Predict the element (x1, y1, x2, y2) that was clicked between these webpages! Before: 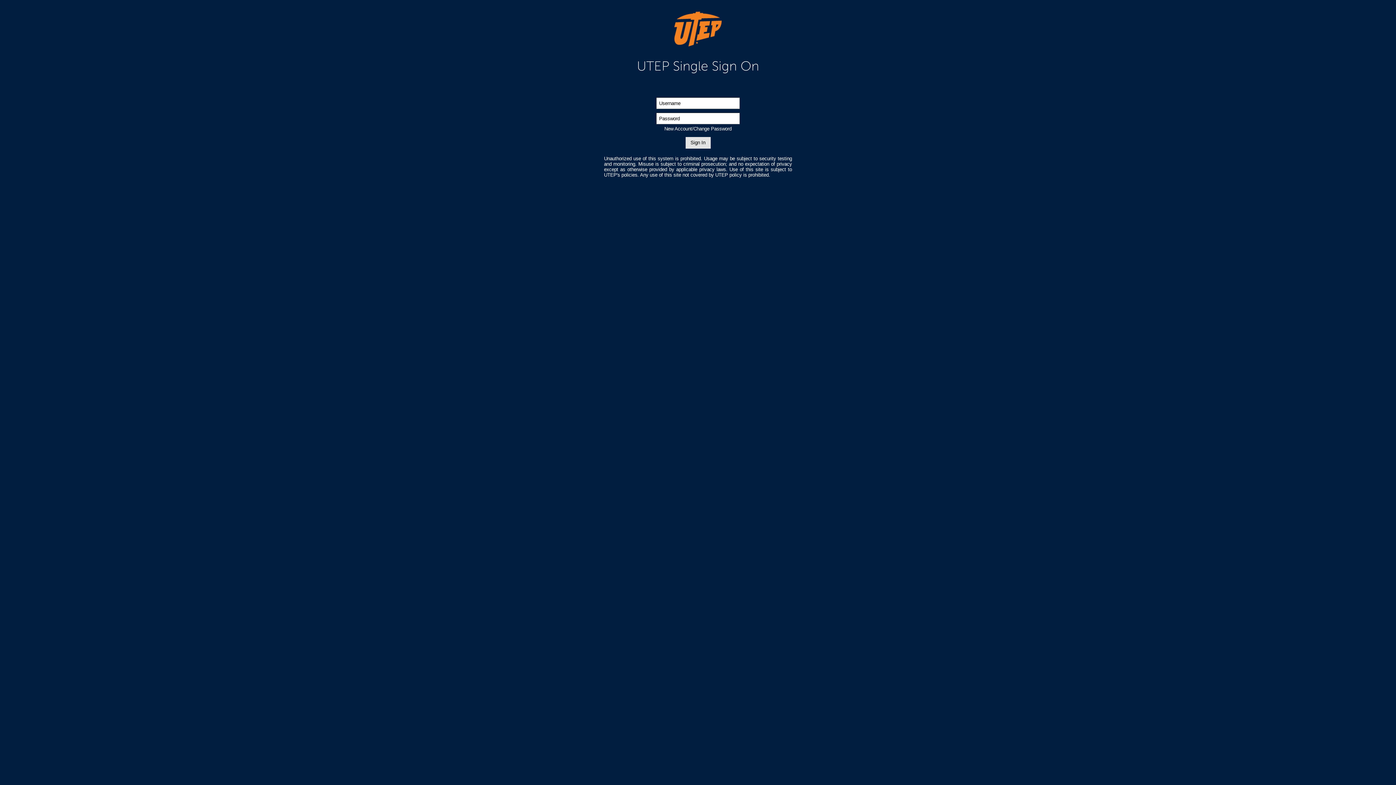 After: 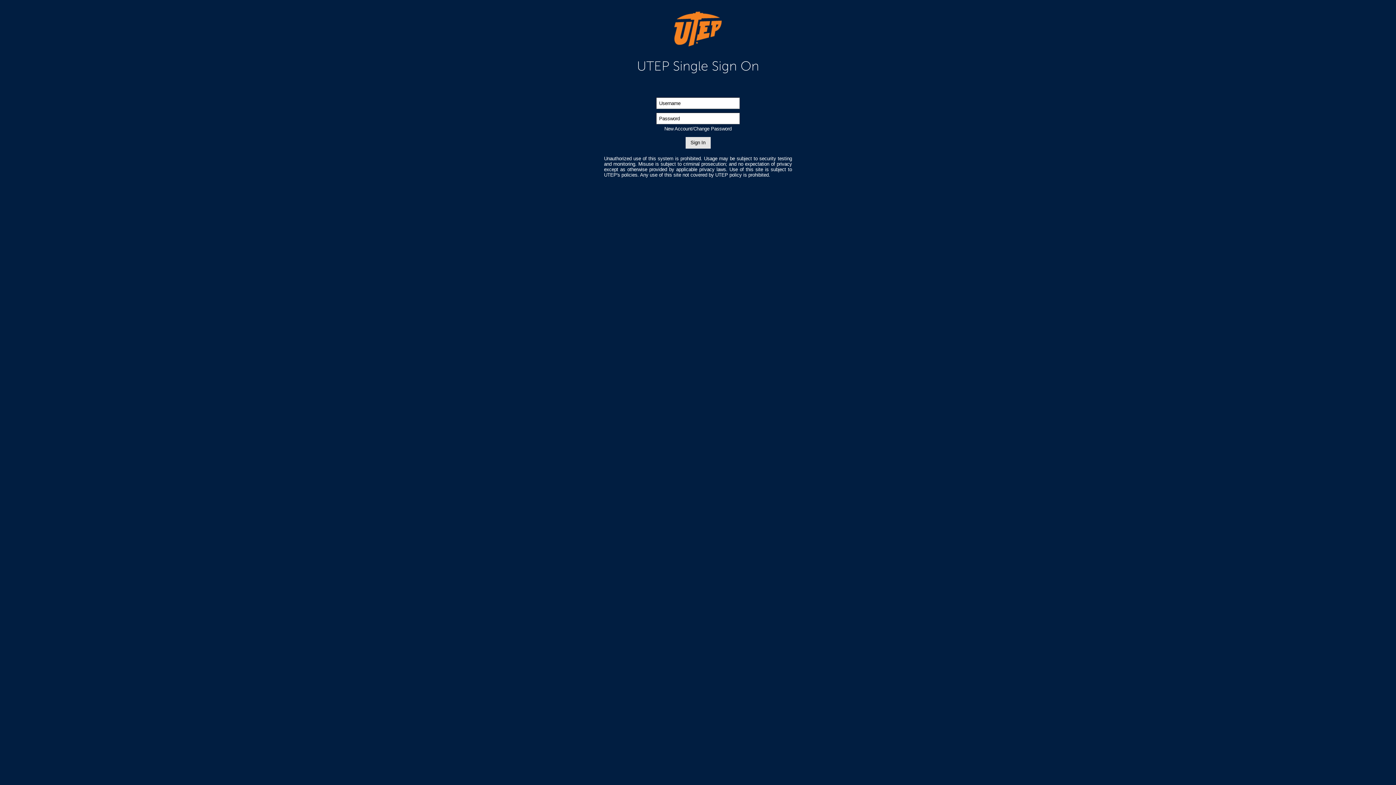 Action: label: Sign In bbox: (685, 137, 710, 148)